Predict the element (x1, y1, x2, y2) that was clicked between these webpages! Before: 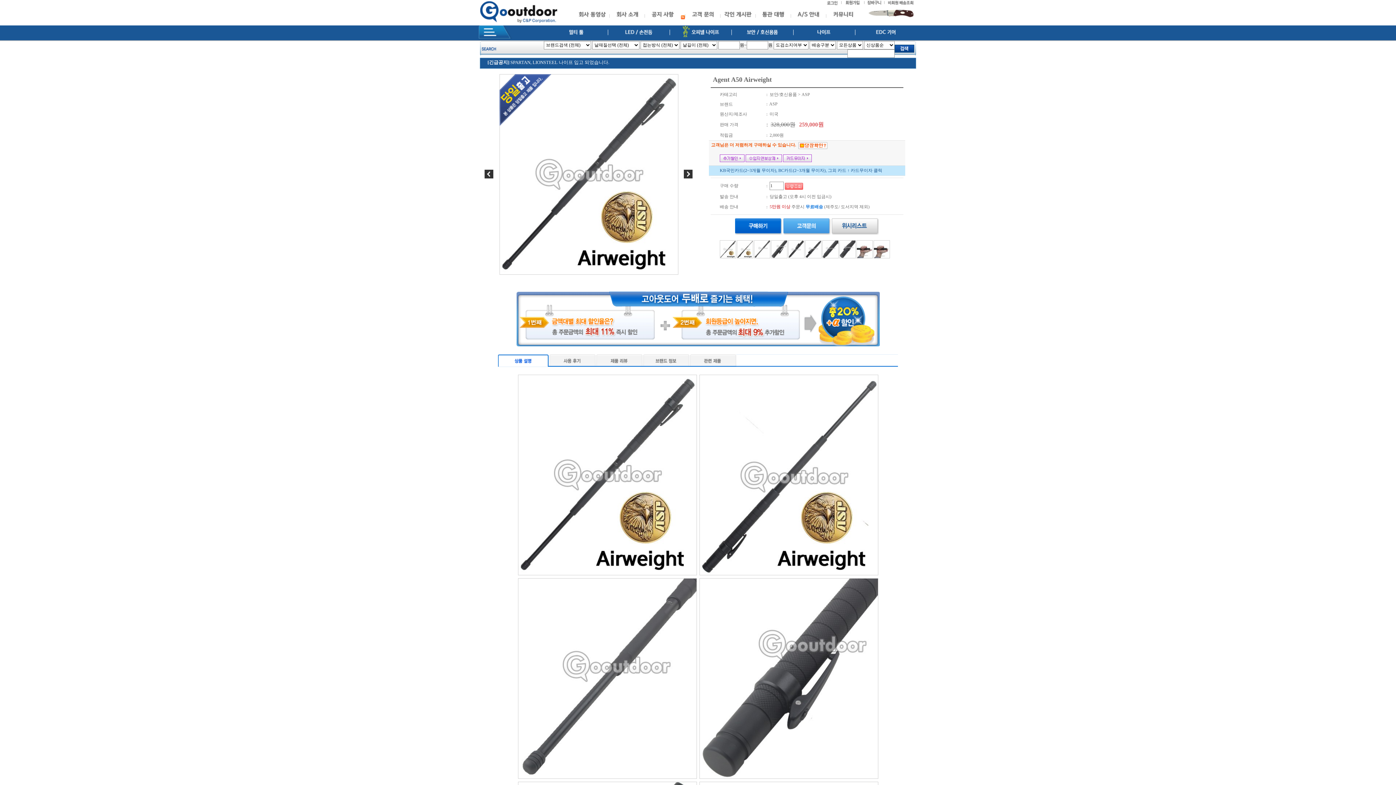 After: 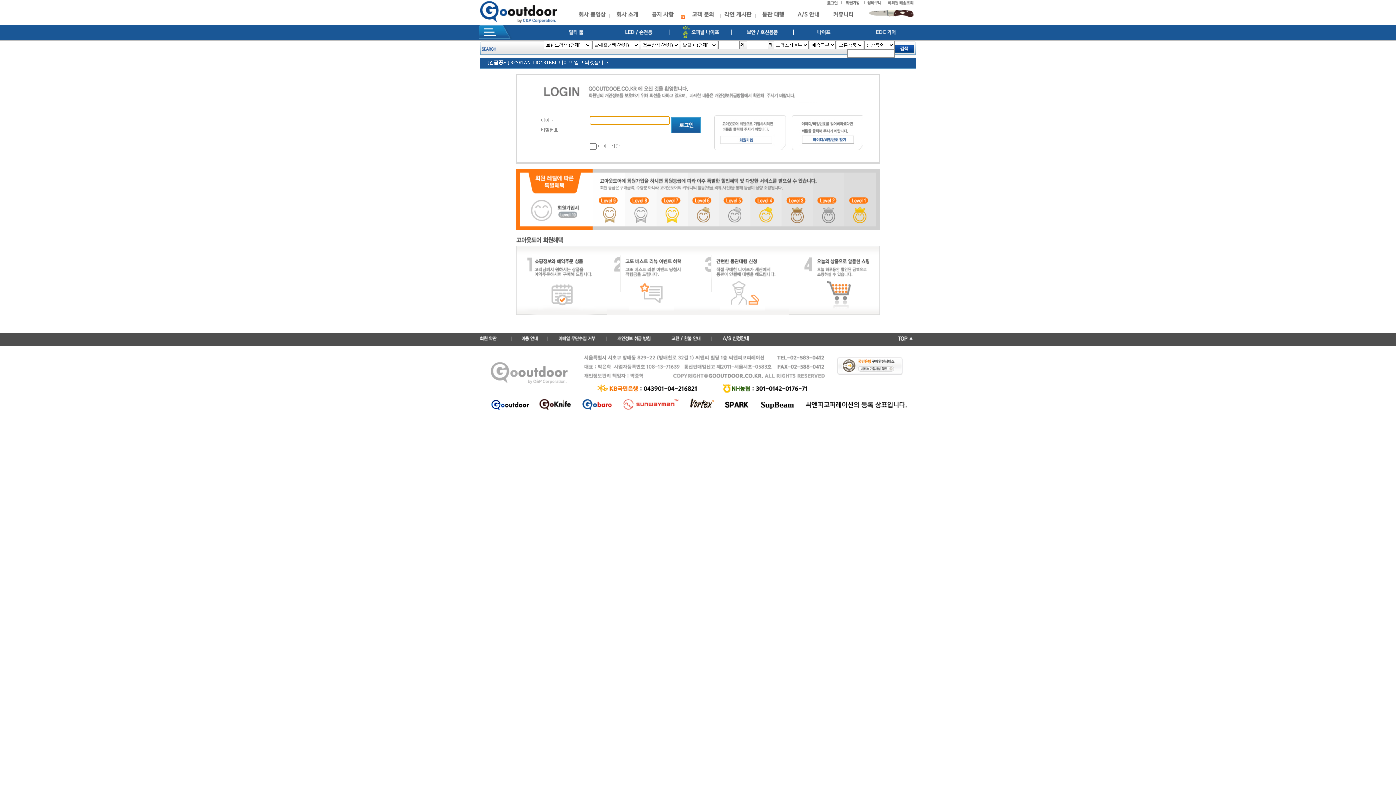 Action: bbox: (783, 230, 830, 236)